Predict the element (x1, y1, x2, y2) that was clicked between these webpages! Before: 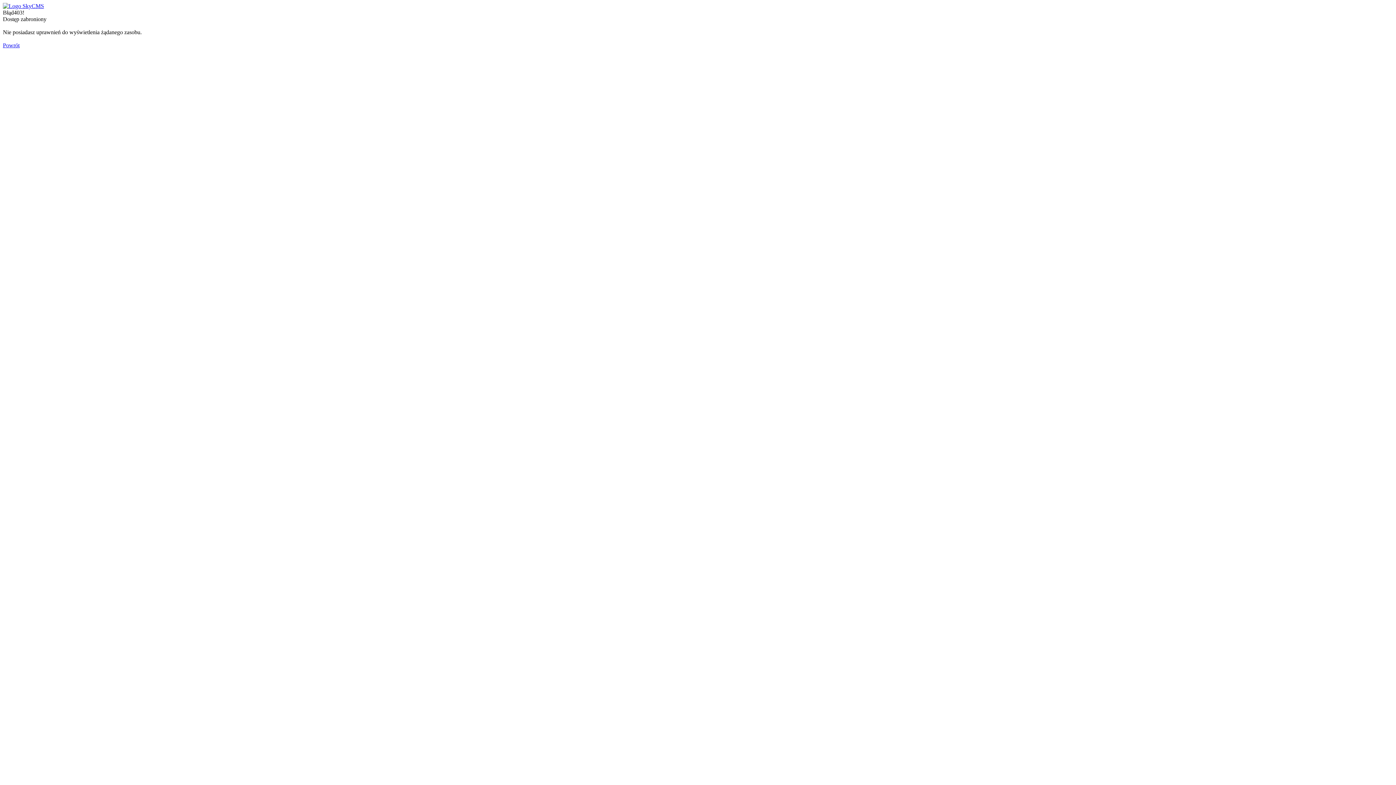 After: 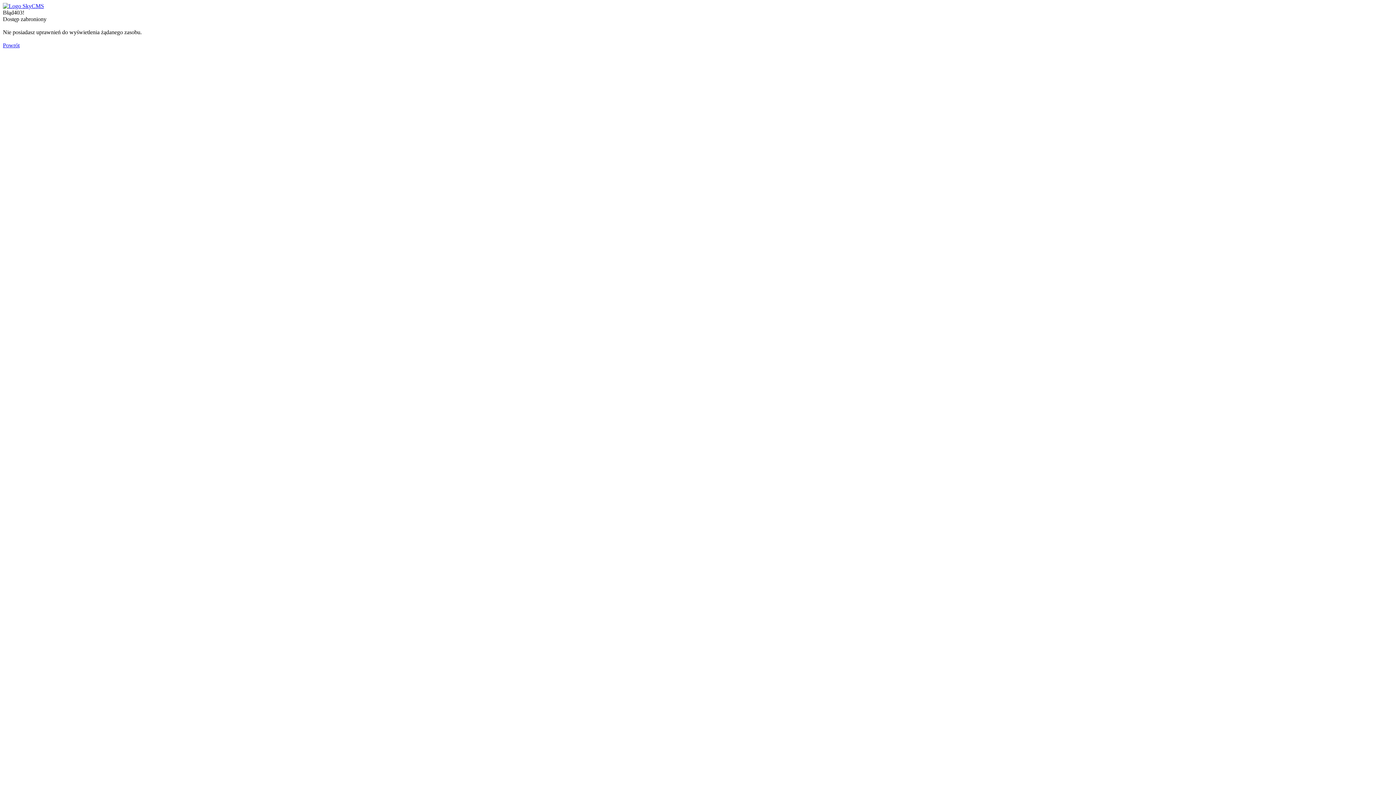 Action: label: Powrót bbox: (2, 42, 19, 48)